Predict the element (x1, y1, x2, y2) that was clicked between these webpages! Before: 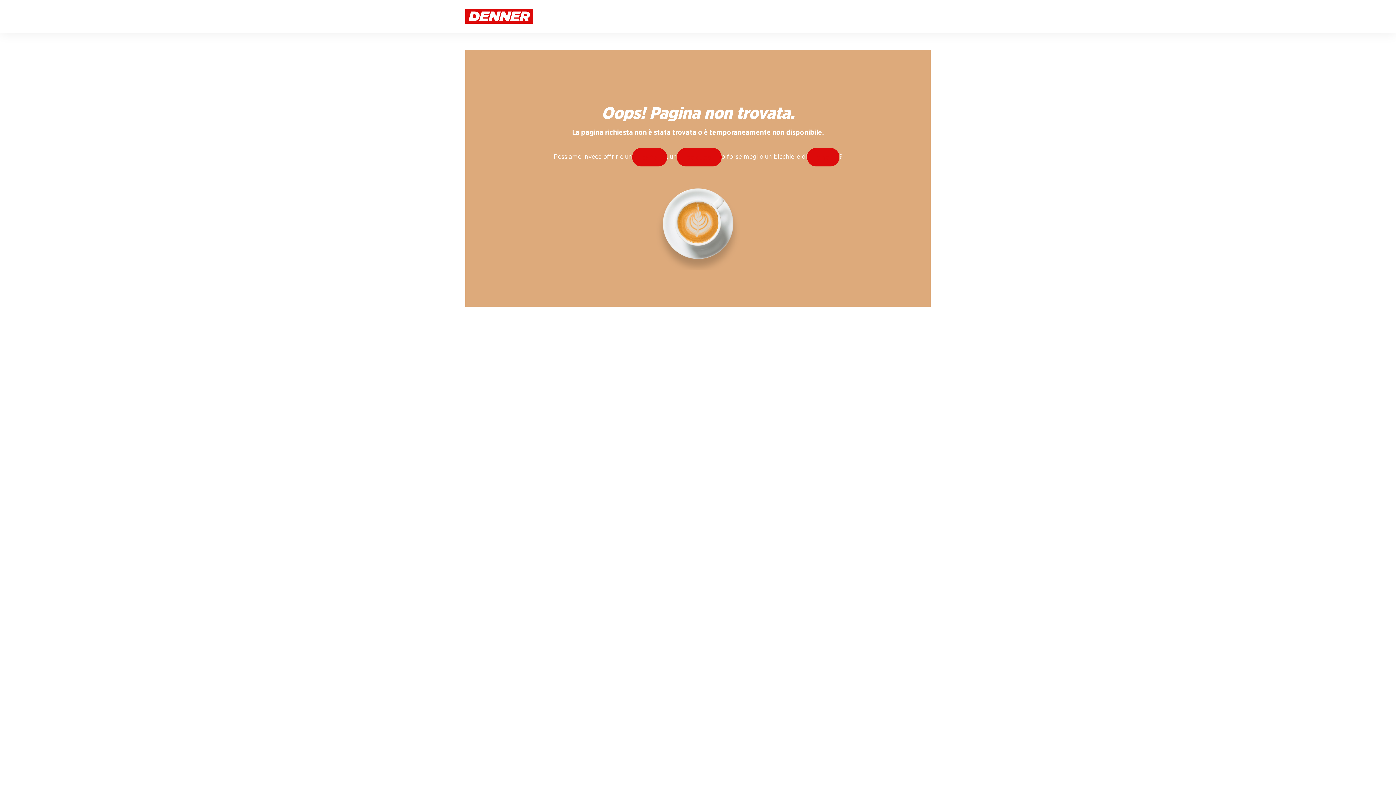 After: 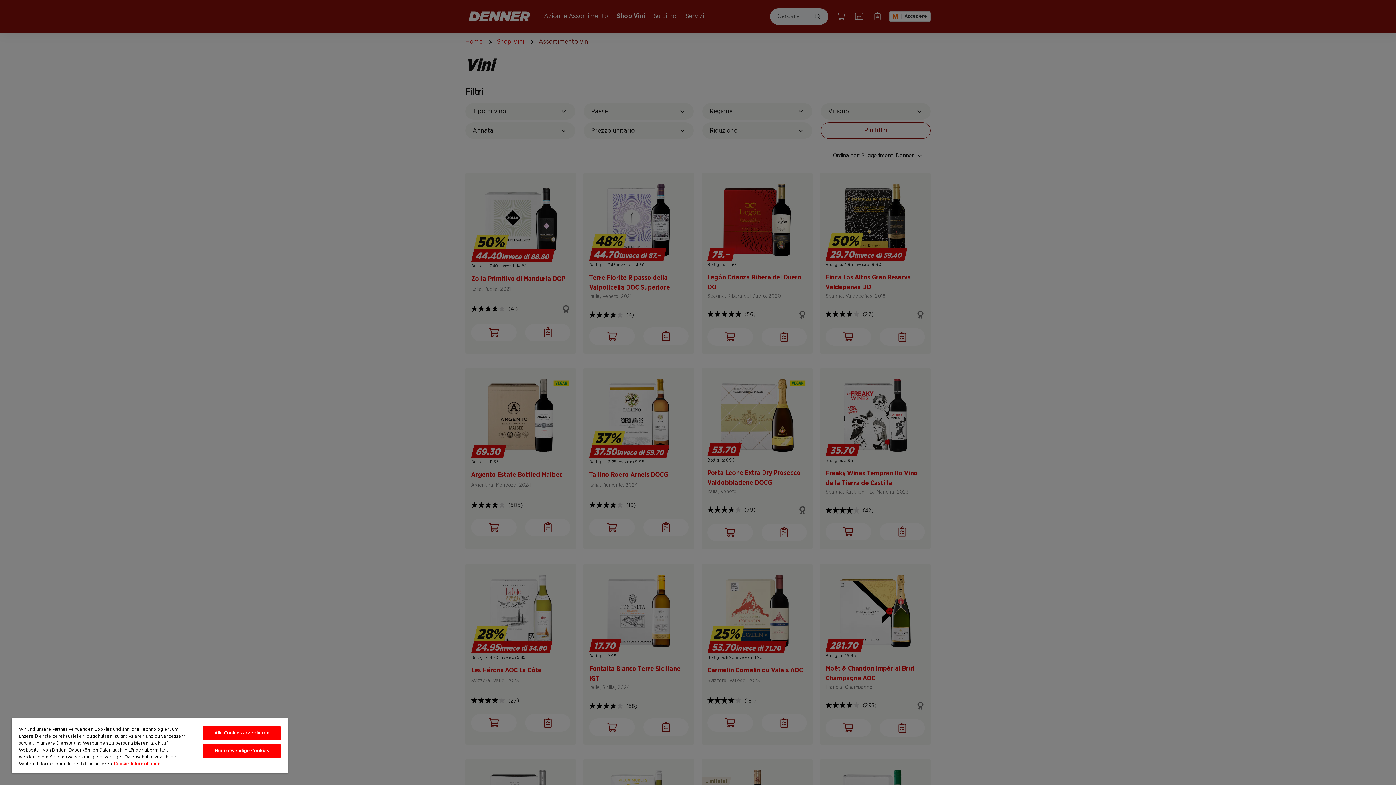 Action: bbox: (807, 148, 839, 166) label: vino